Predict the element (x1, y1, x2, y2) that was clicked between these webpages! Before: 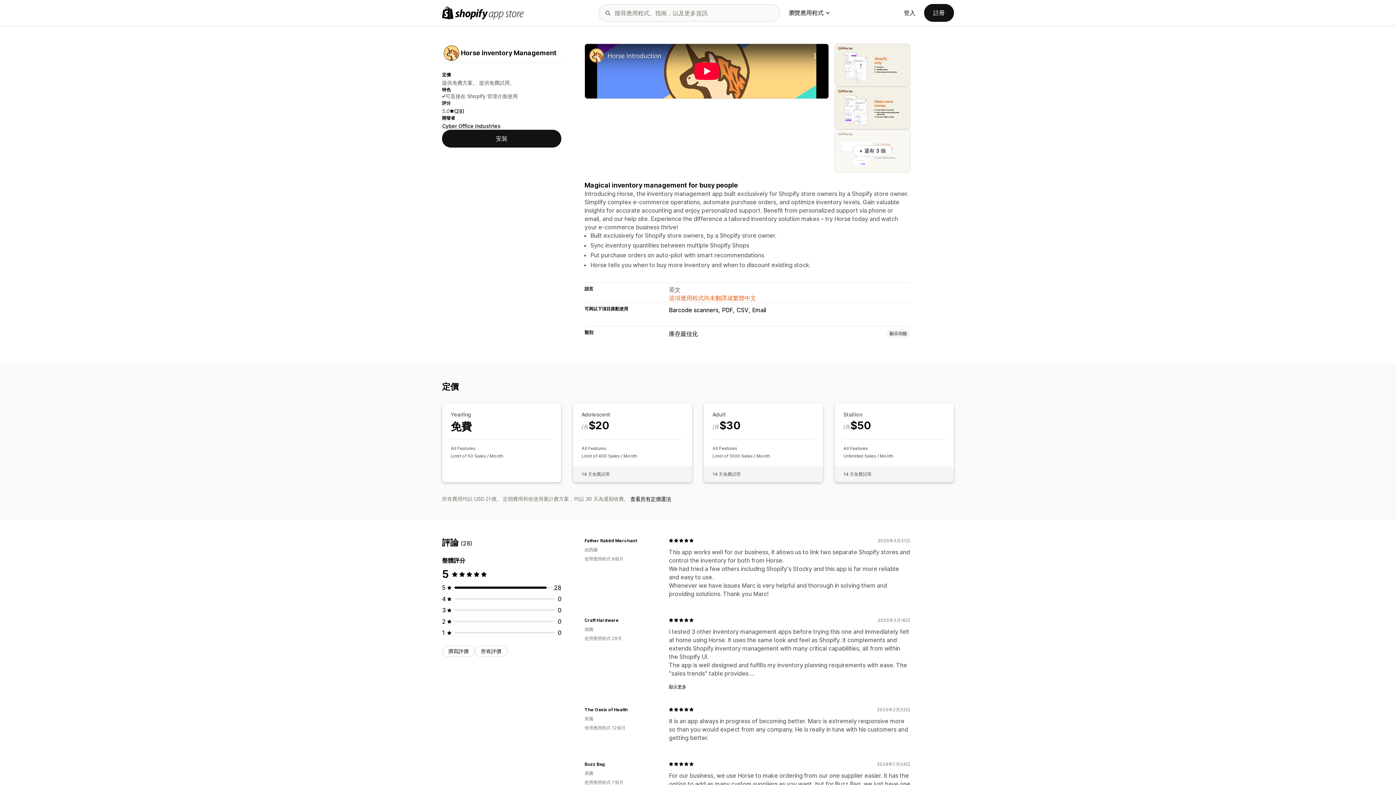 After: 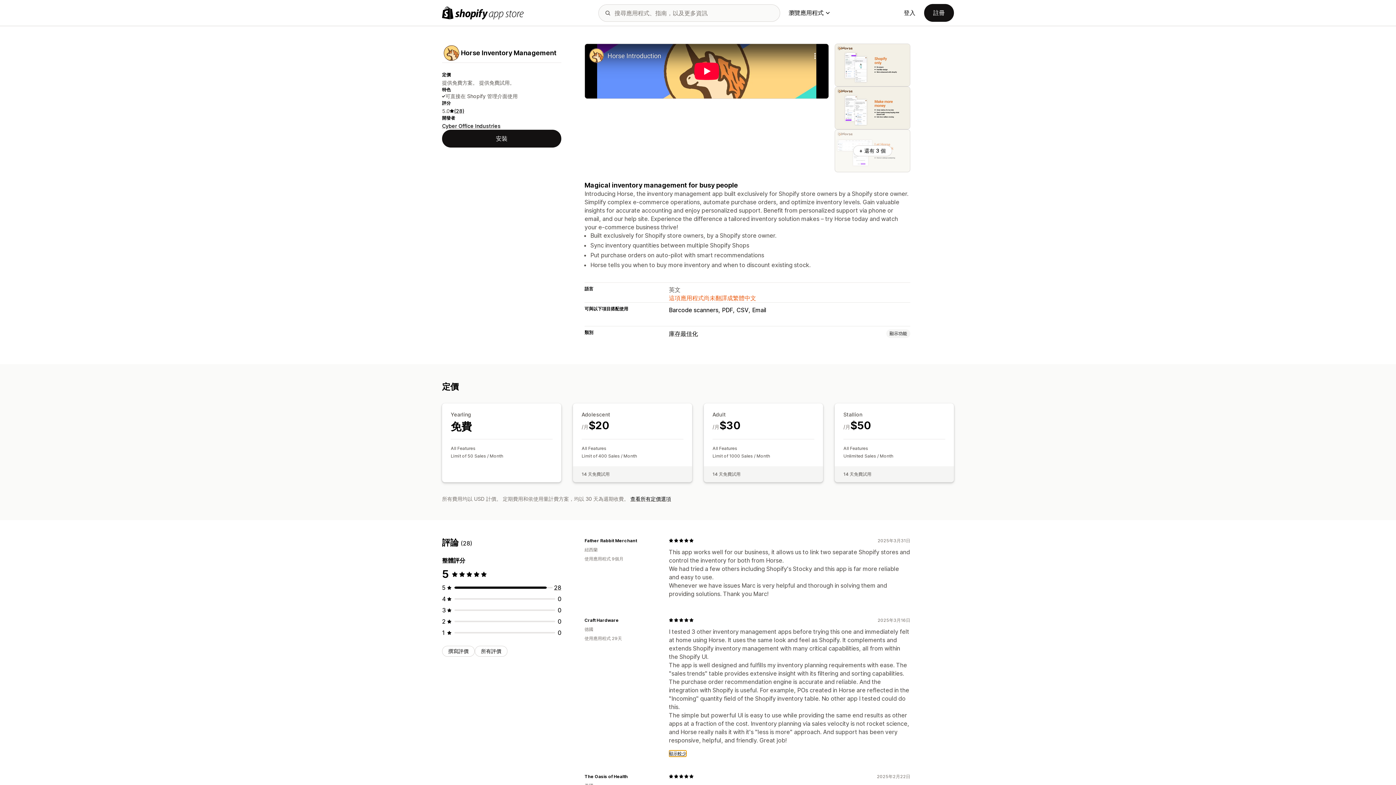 Action: label: 顯示更多 bbox: (669, 683, 686, 690)